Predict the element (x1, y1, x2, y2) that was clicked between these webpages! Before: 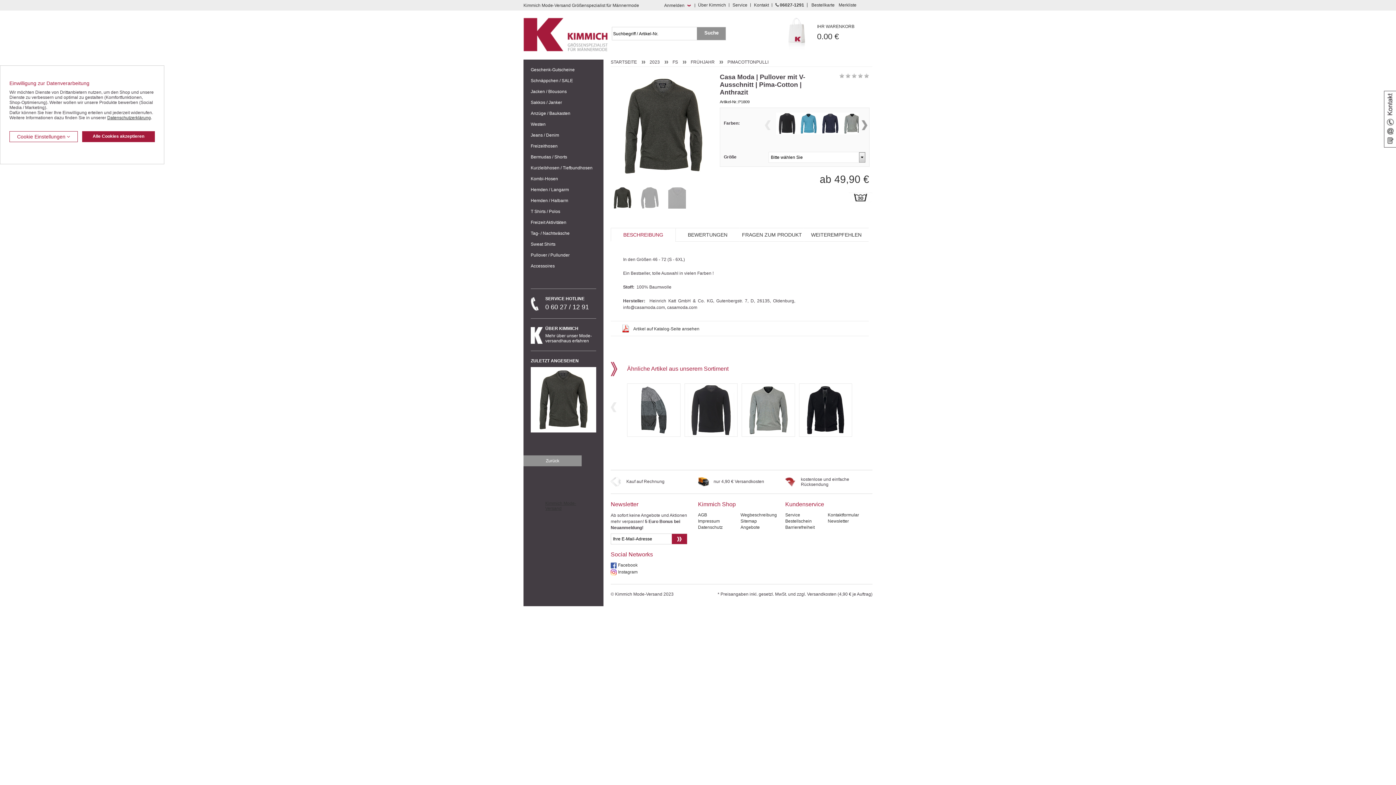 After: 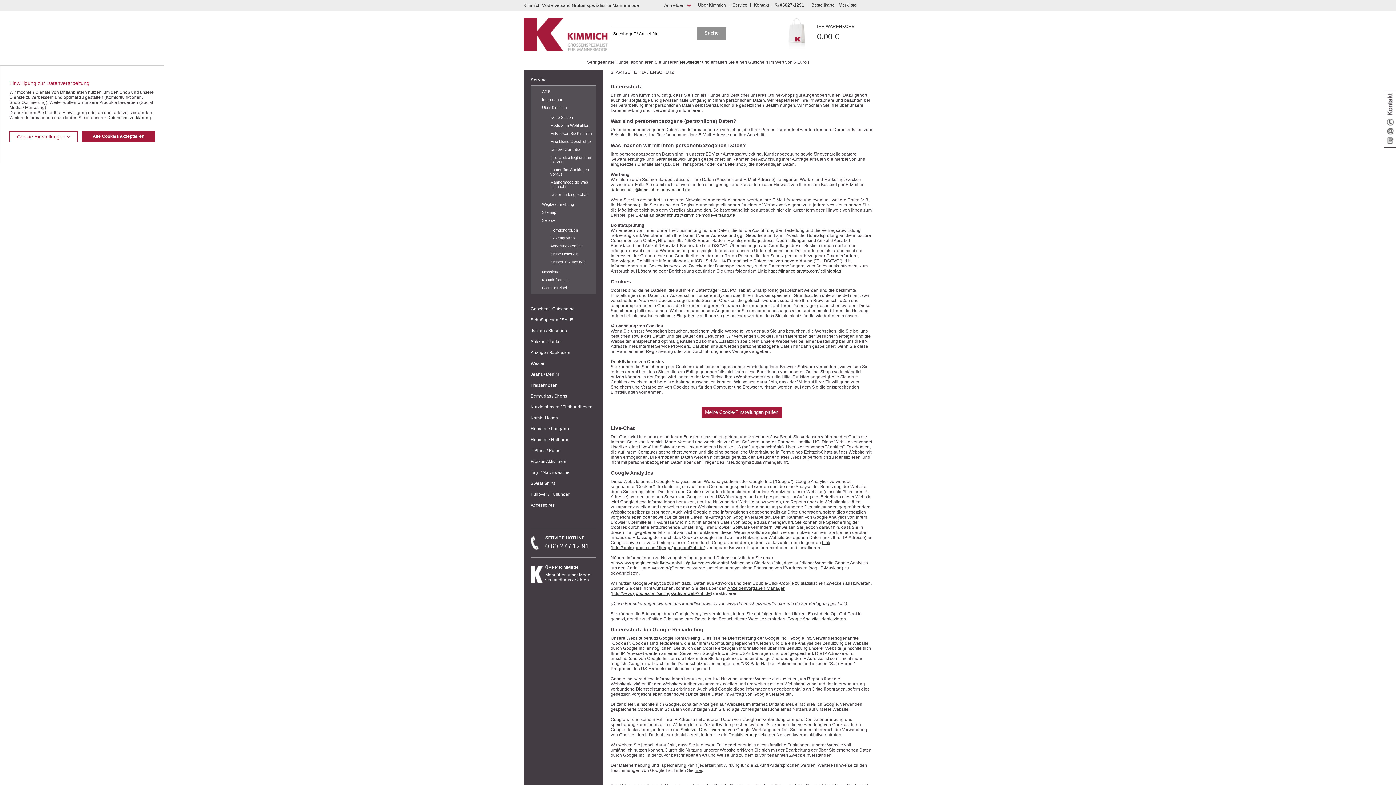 Action: bbox: (698, 525, 722, 531) label: Datenschutz